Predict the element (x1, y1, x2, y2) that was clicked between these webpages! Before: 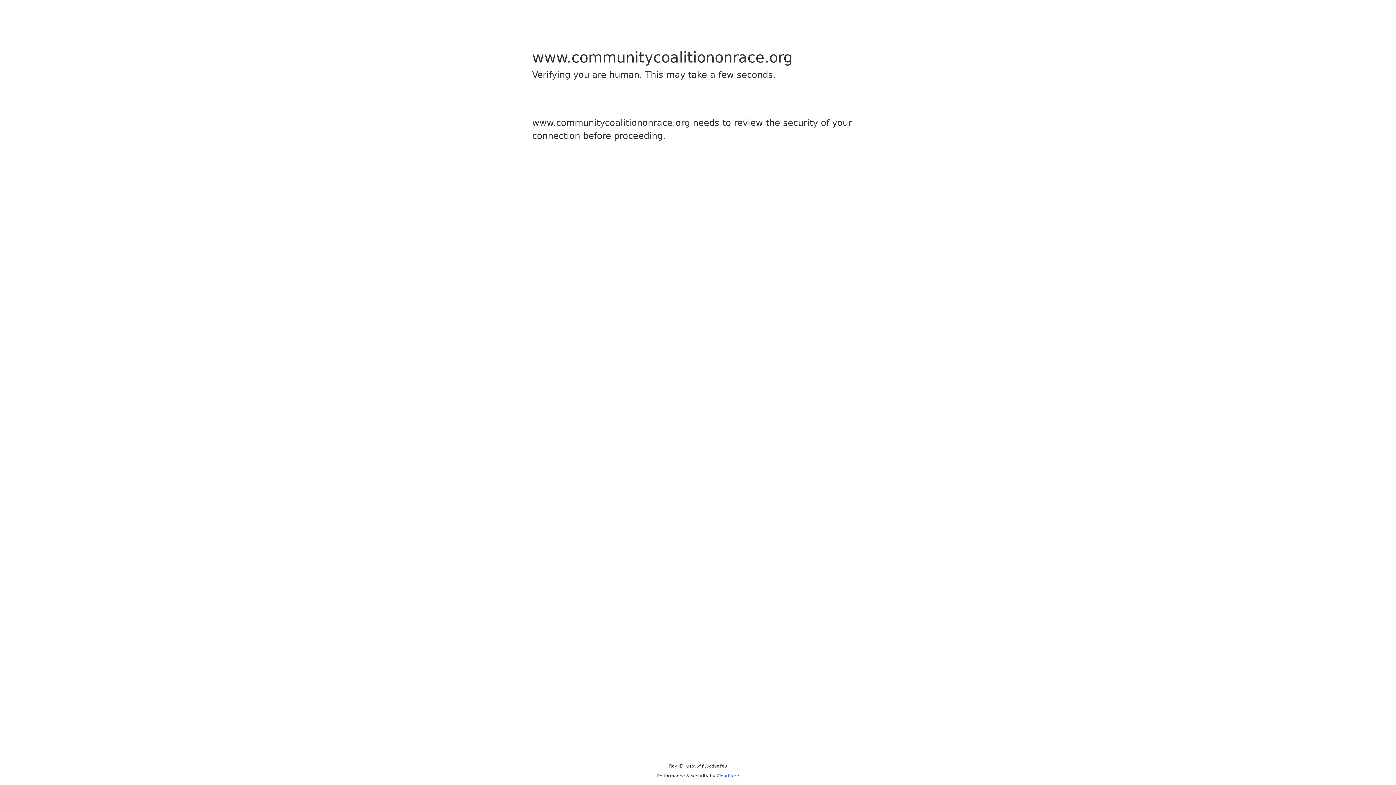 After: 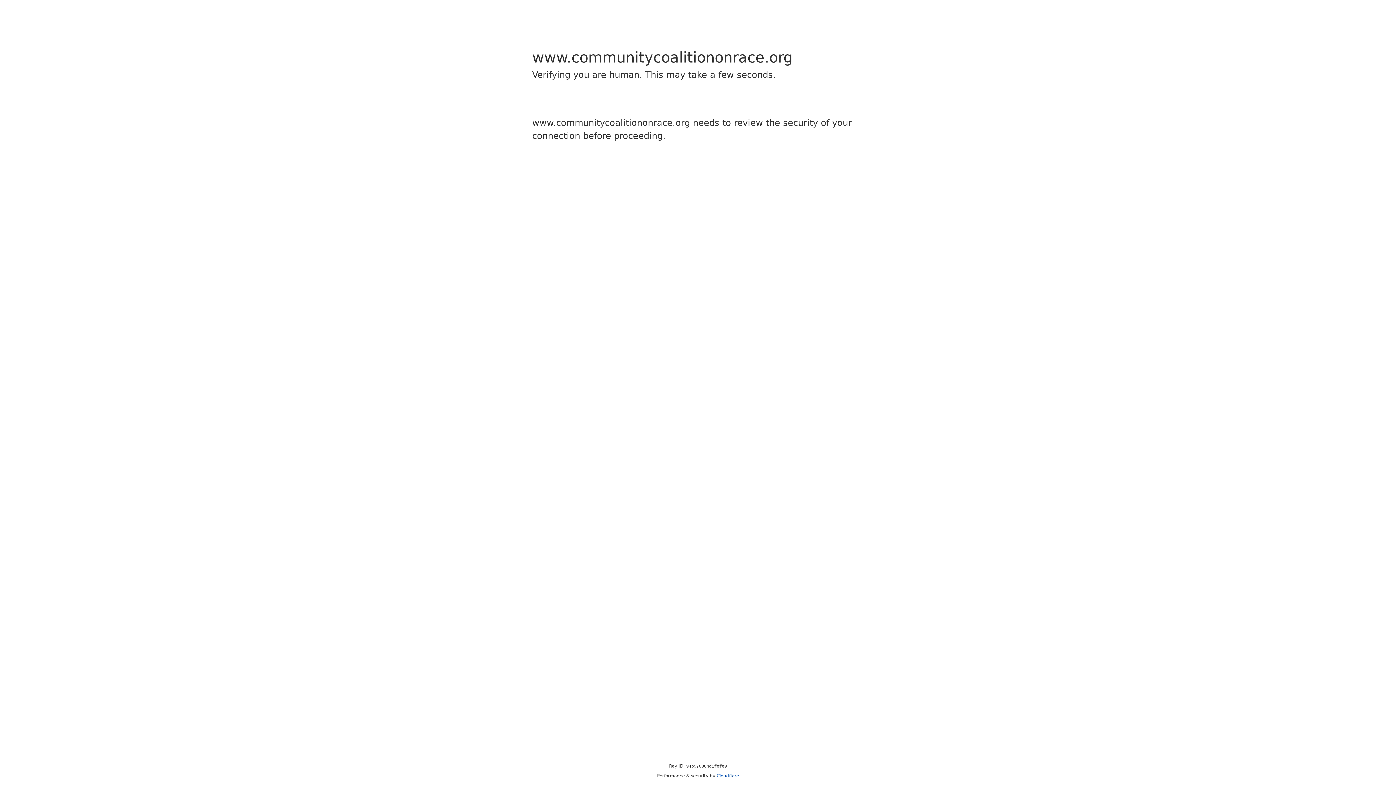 Action: bbox: (716, 773, 739, 778) label: Cloudflare